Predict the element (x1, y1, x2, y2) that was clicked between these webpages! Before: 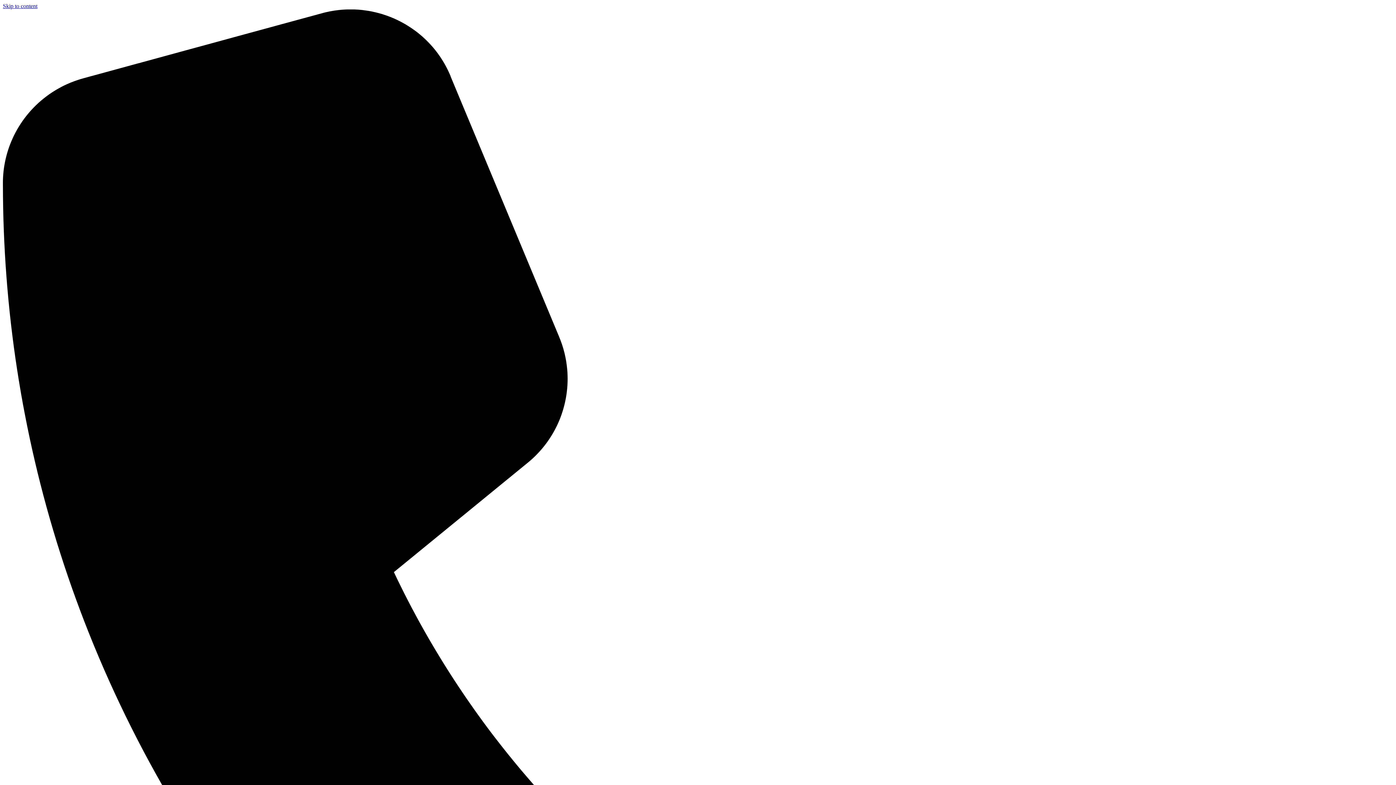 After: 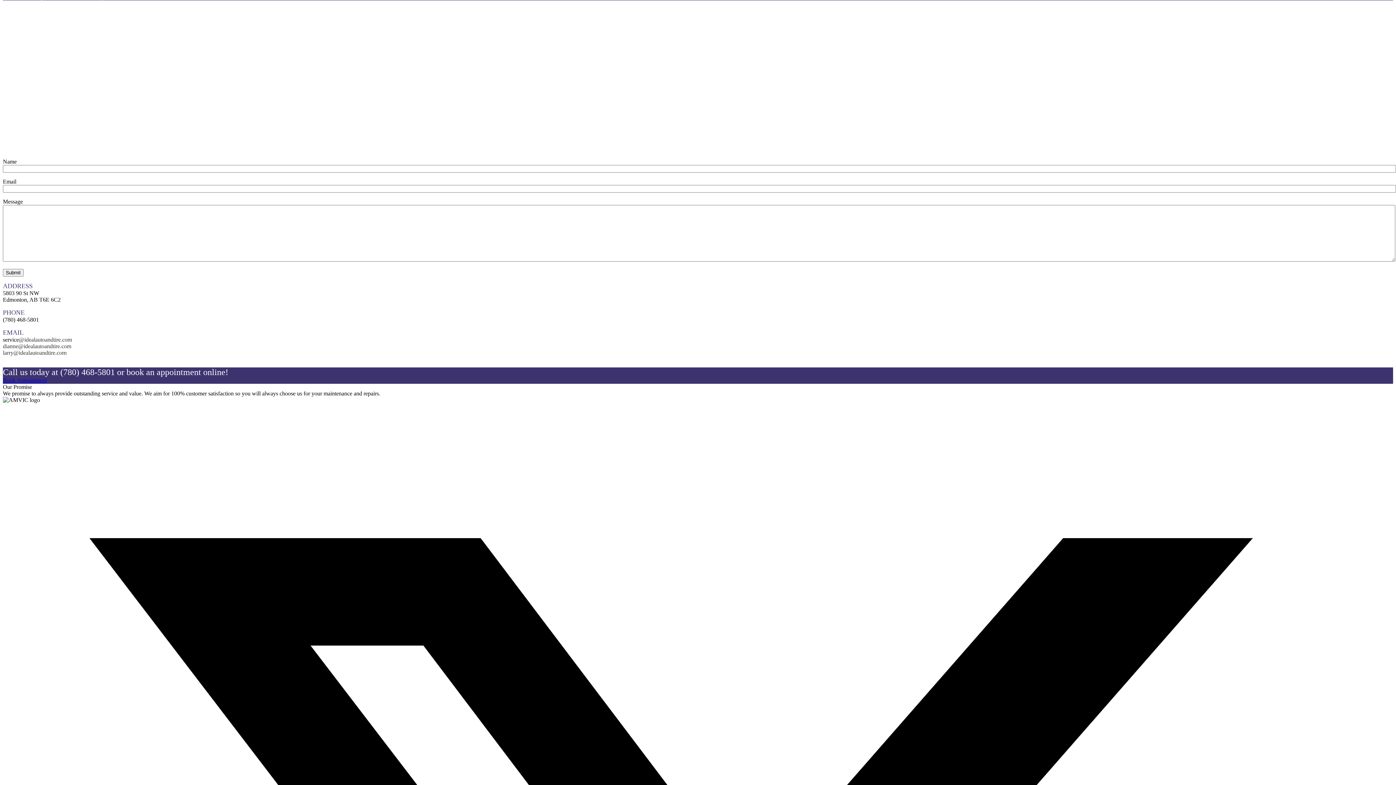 Action: bbox: (2, 2, 37, 9) label: Skip to content